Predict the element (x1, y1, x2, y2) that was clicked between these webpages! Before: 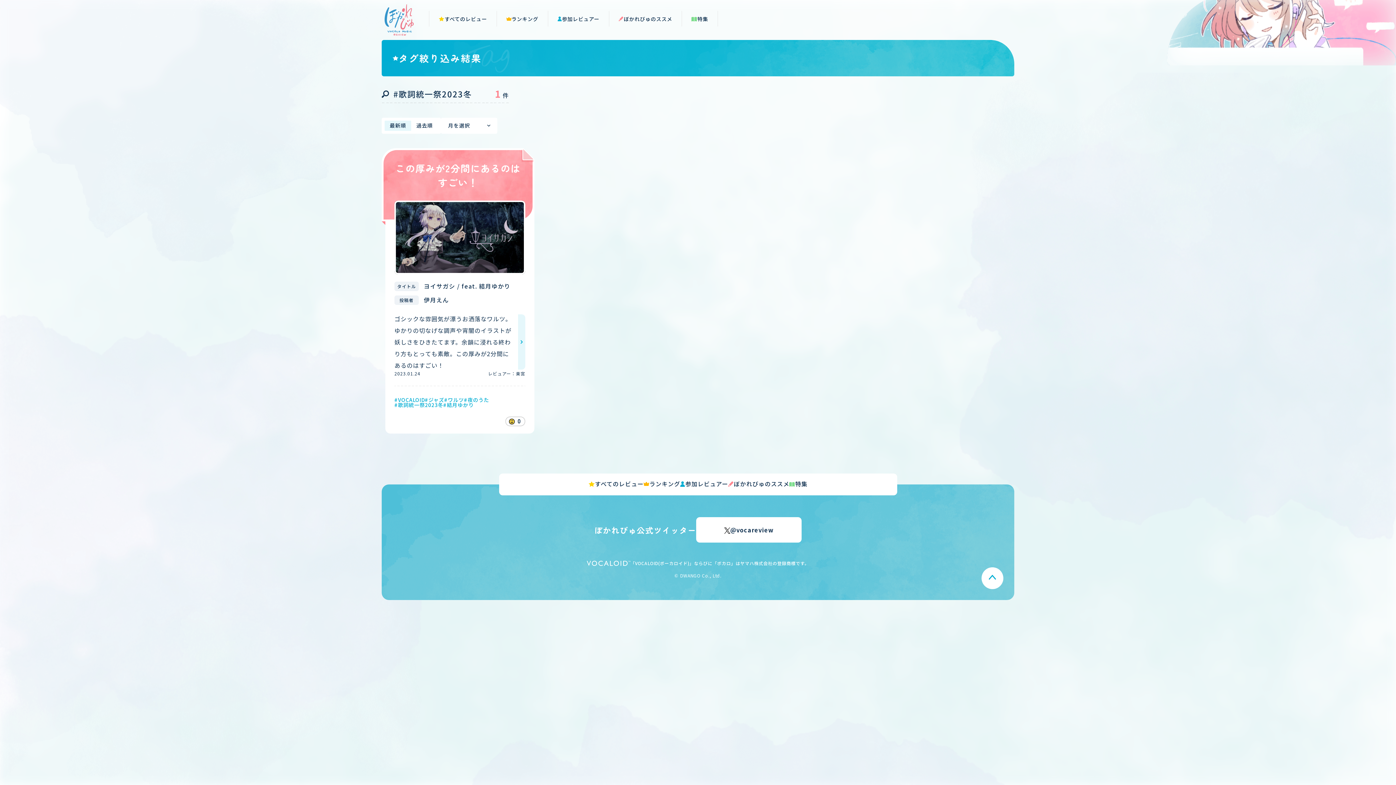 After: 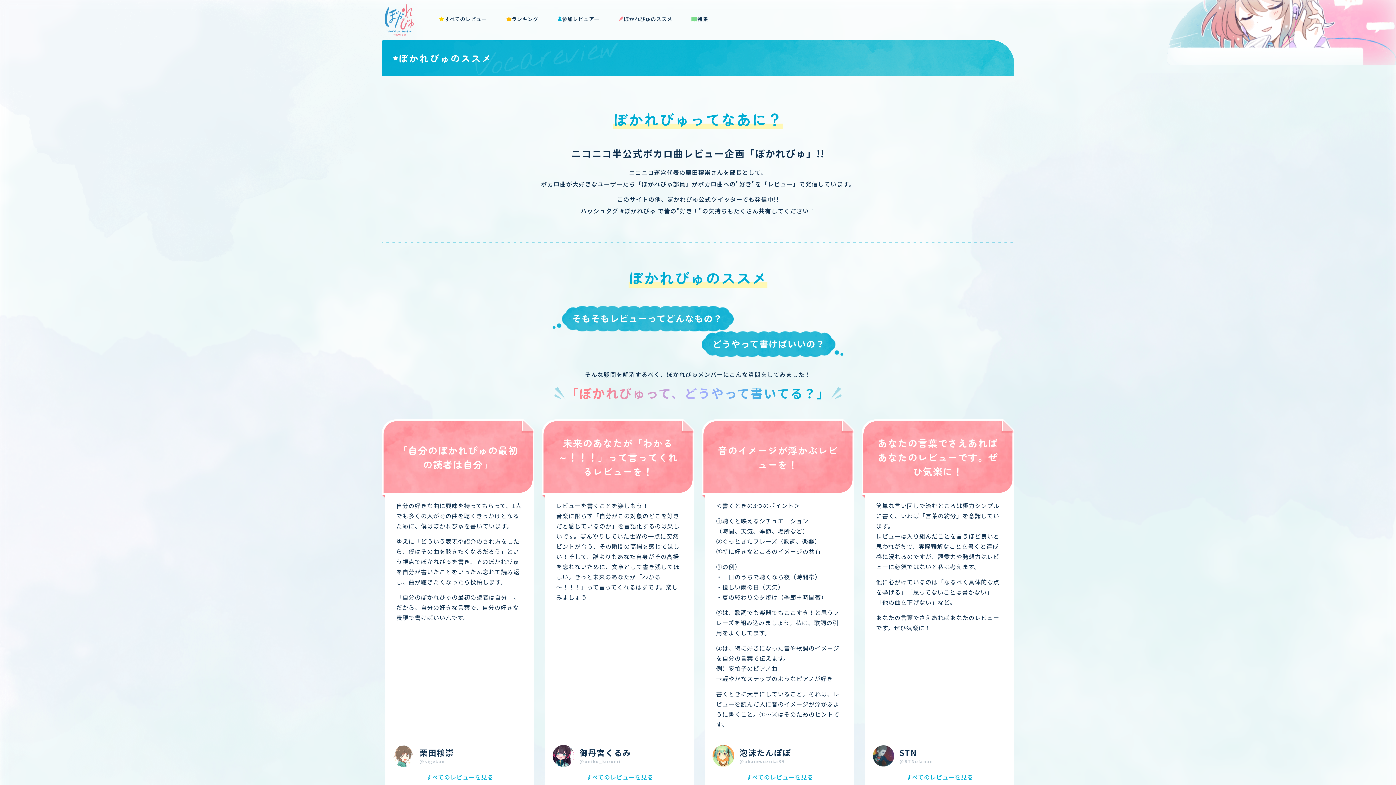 Action: label: ぼかれびゅのススメ bbox: (728, 480, 789, 487)